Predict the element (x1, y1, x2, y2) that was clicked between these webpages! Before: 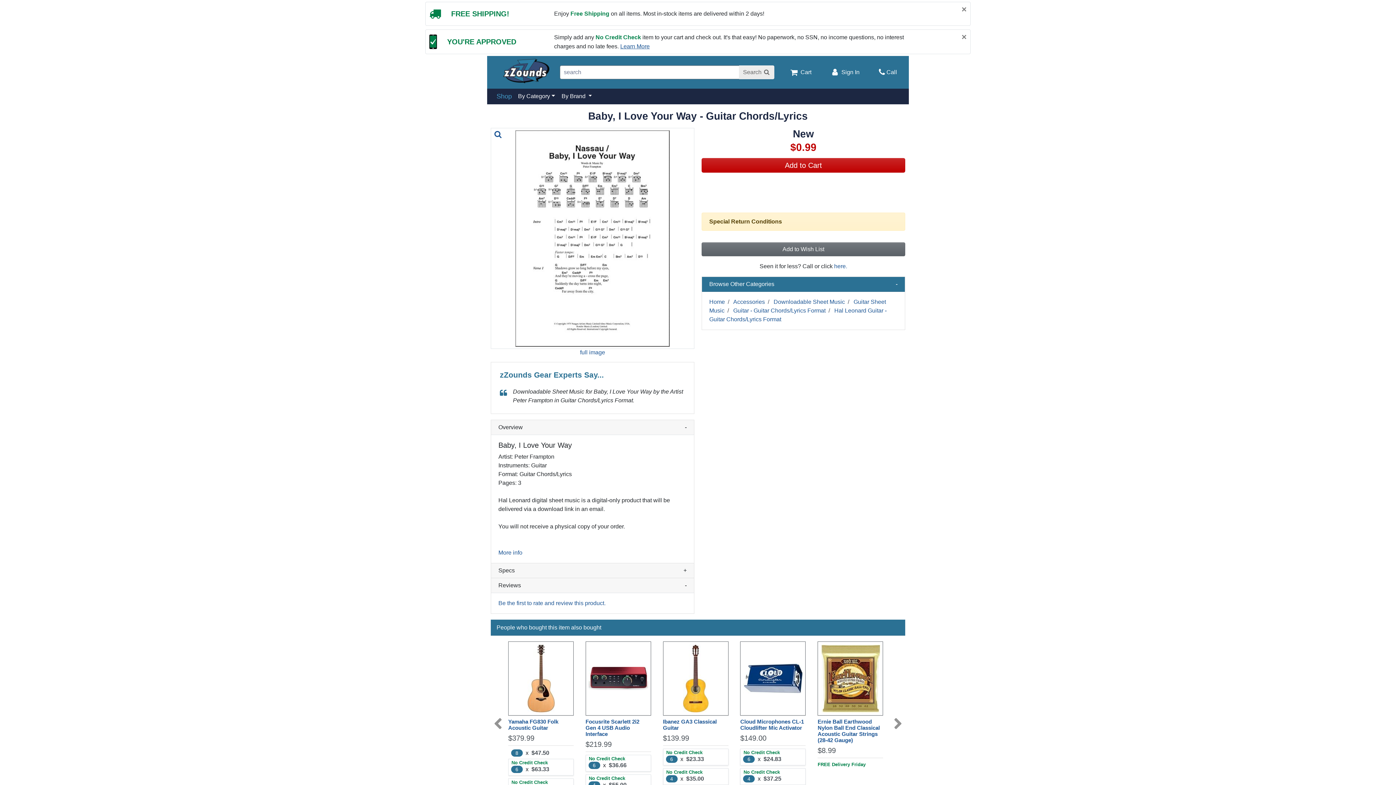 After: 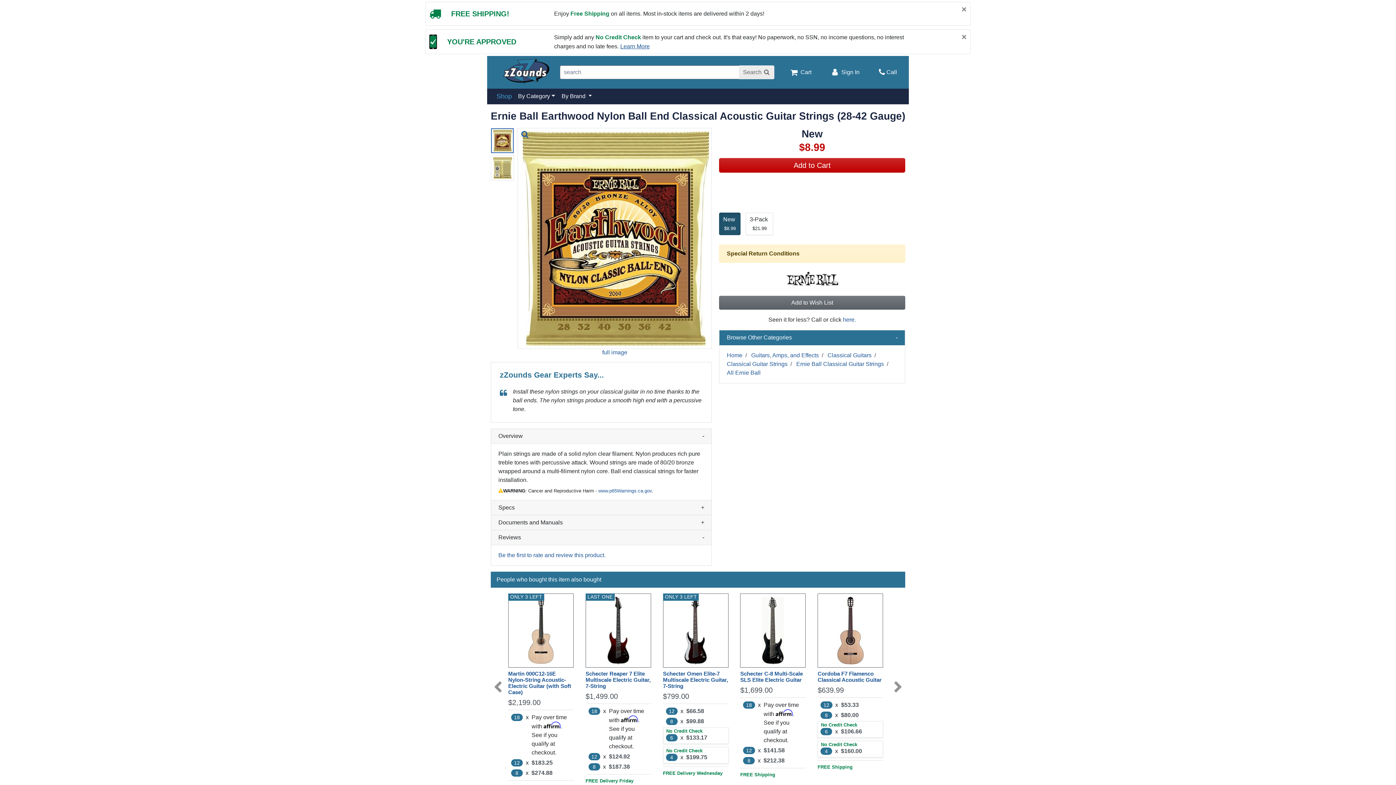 Action: bbox: (817, 718, 880, 743) label: Ernie Ball Earthwood Nylon Ball End Classical Acoustic Guitar Strings (28-42 Gauge)